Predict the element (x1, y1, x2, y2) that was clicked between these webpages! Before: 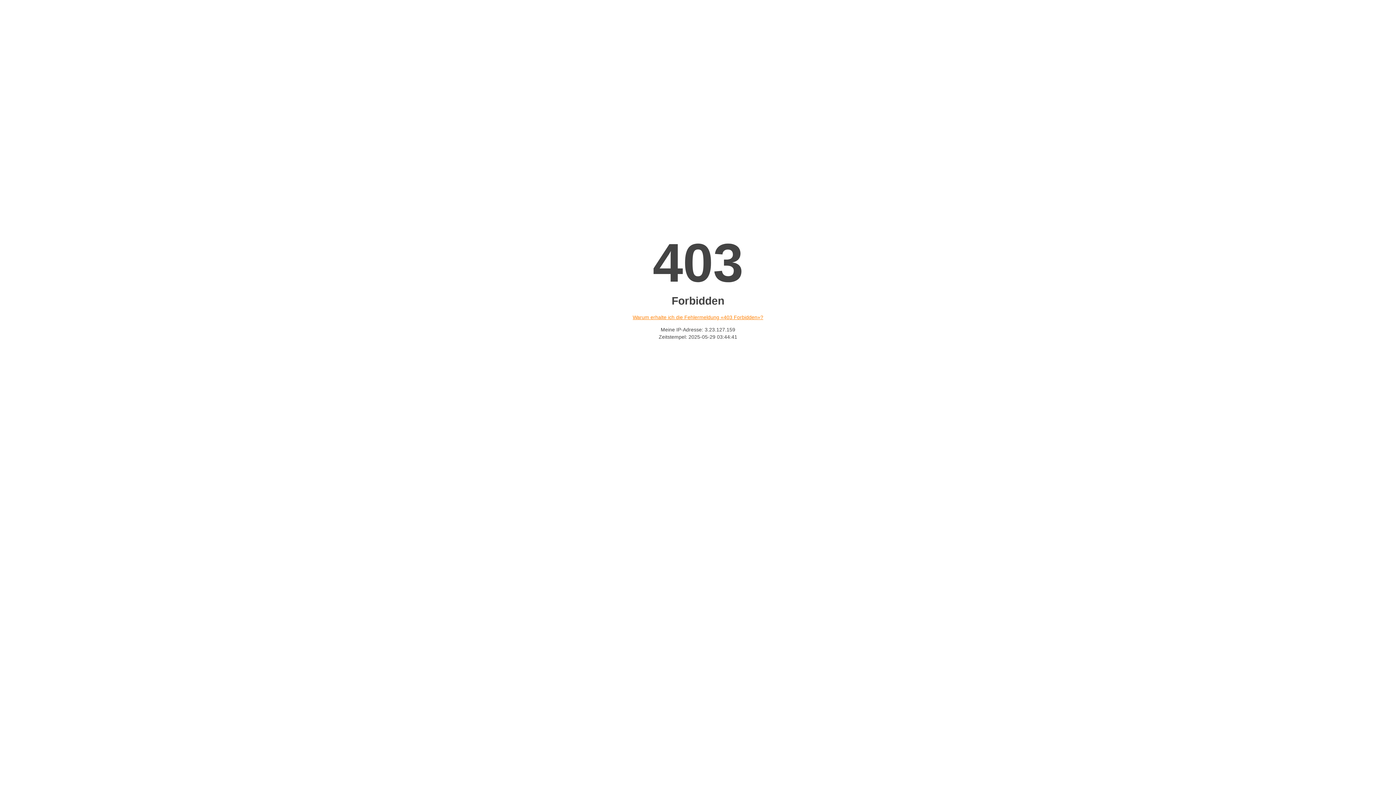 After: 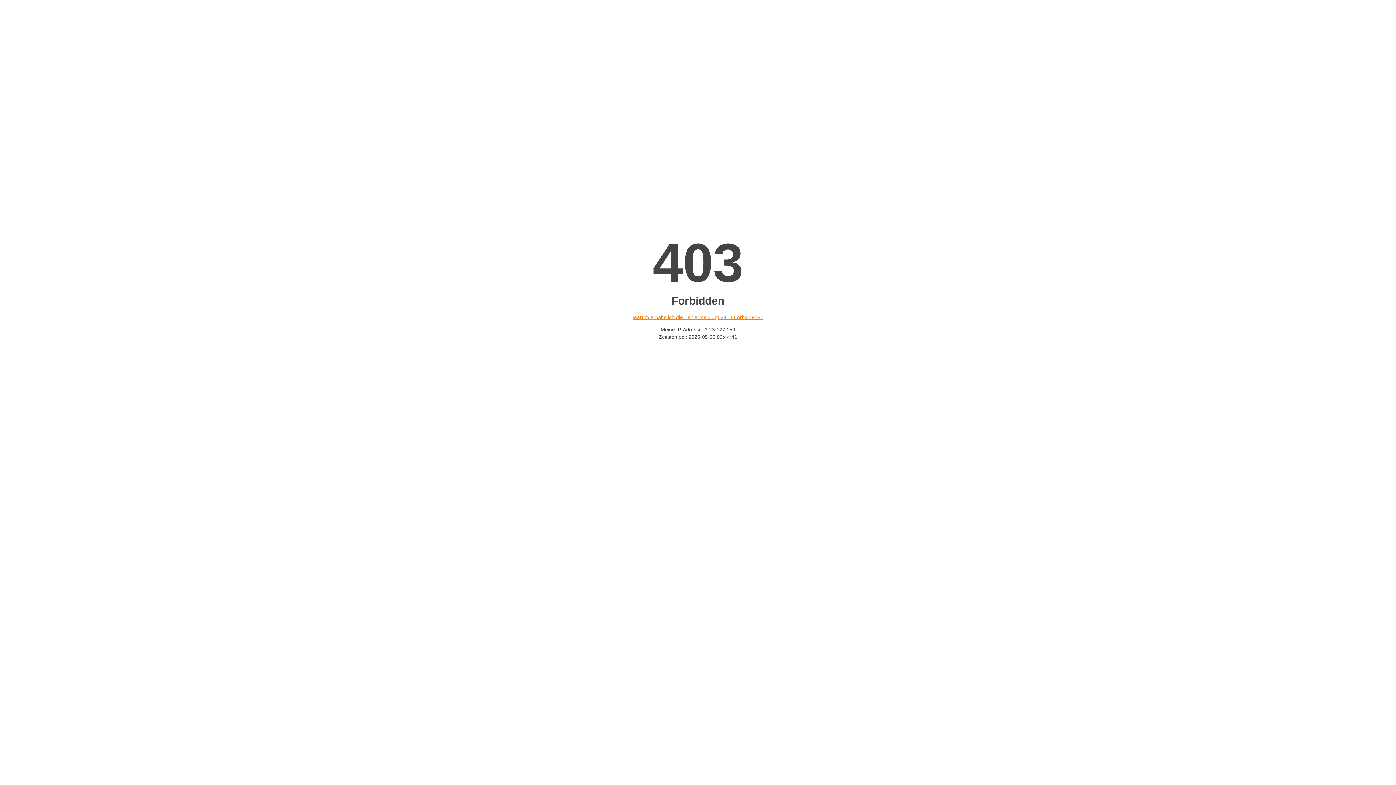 Action: bbox: (632, 314, 763, 320) label: Warum erhalte ich die Fehlermeldung «403 Forbidden»?